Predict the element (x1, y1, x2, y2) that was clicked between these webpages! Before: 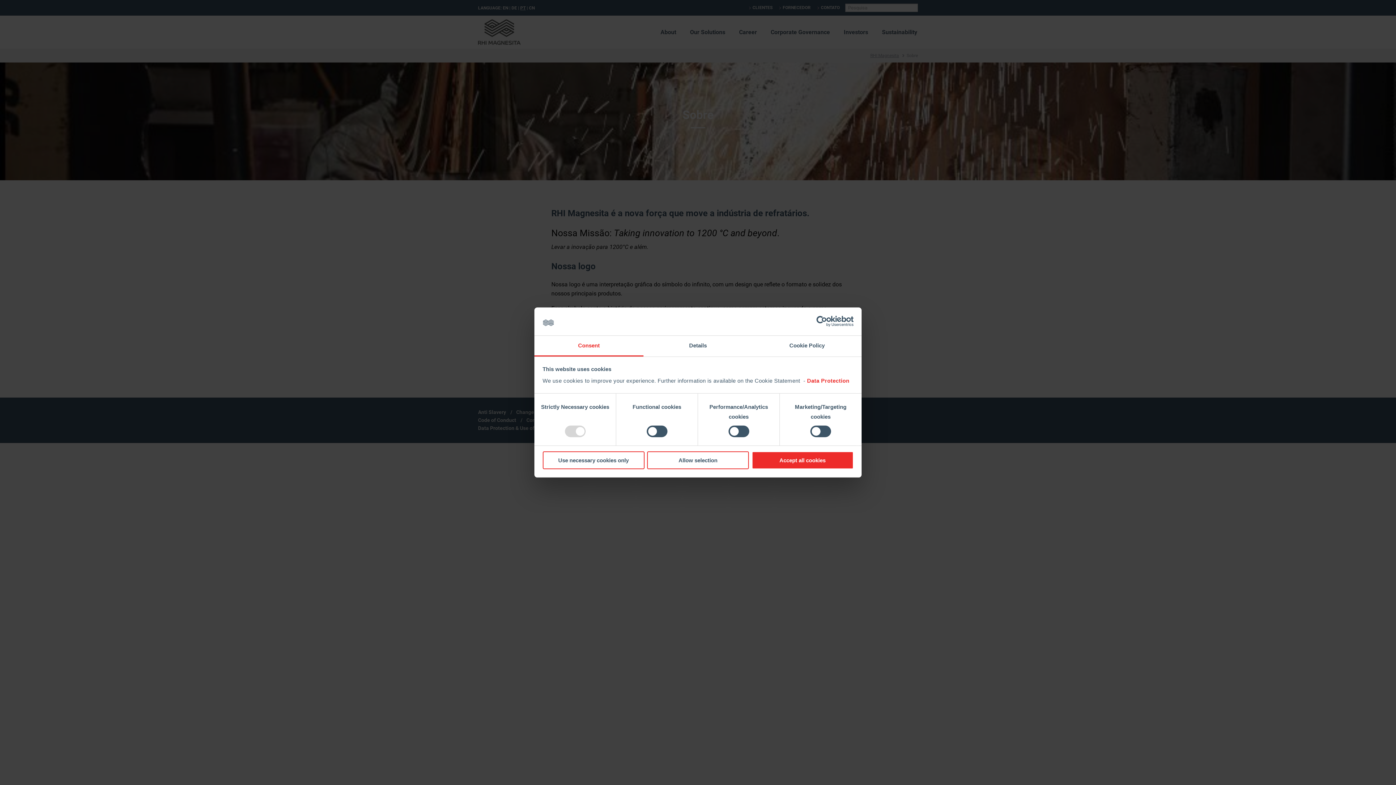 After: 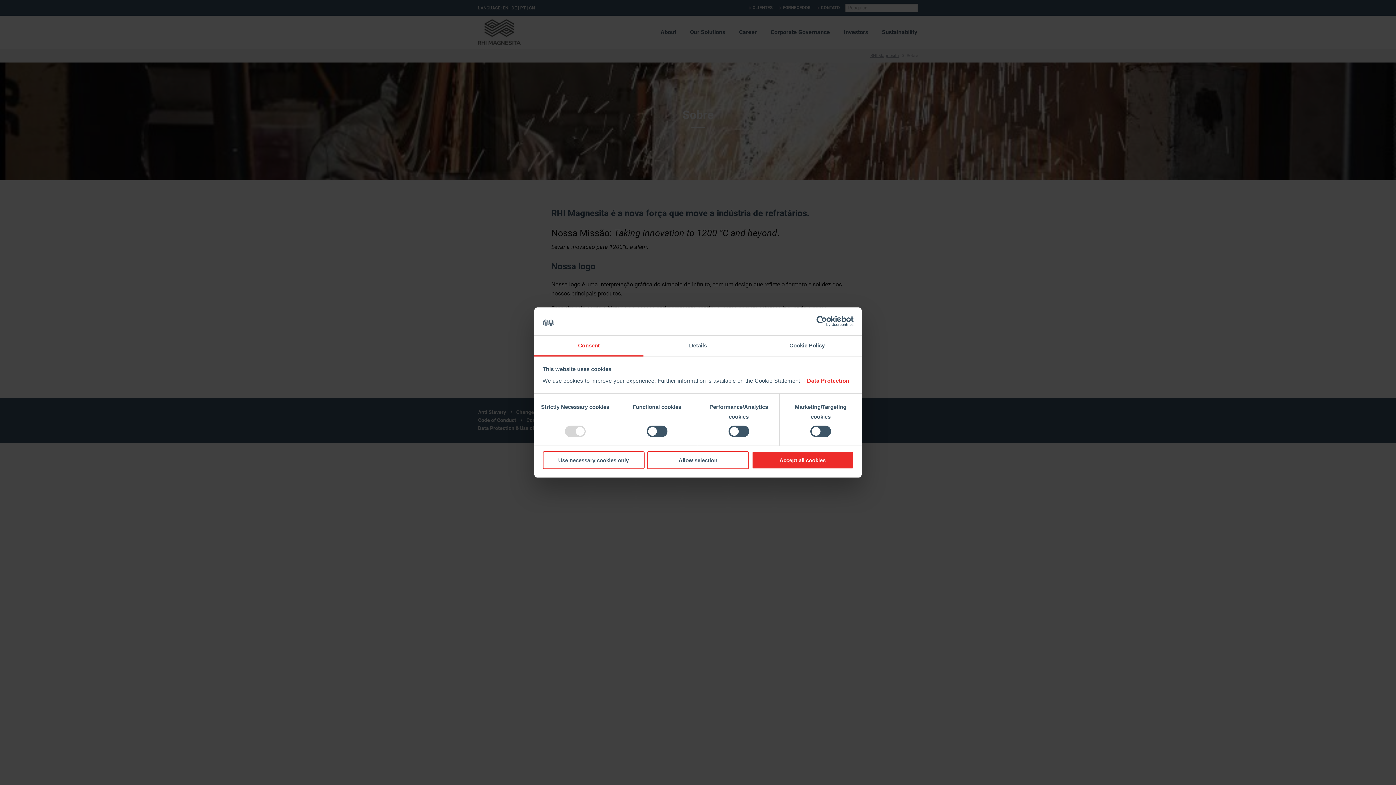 Action: label: Usercentrics Cookiebot - opens in a new window bbox: (790, 316, 853, 327)